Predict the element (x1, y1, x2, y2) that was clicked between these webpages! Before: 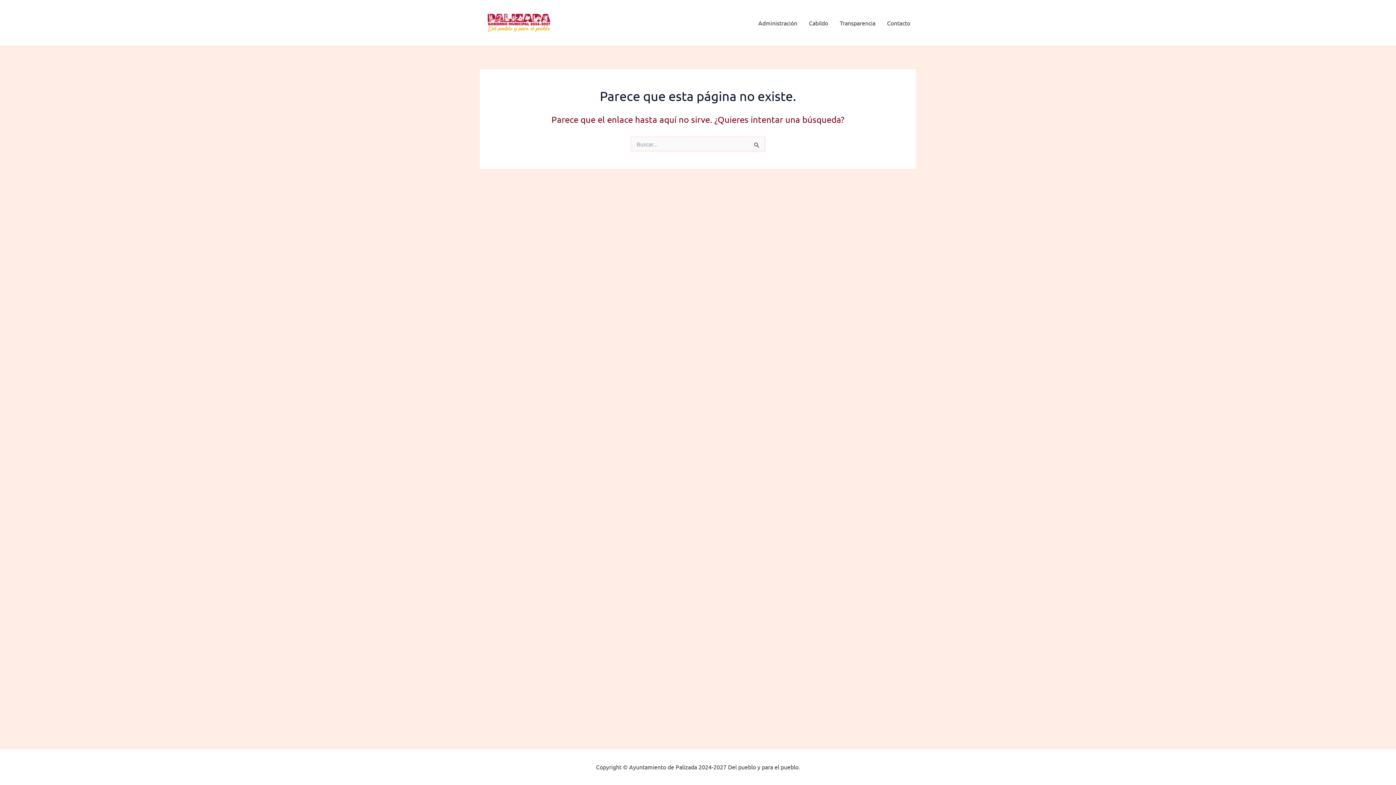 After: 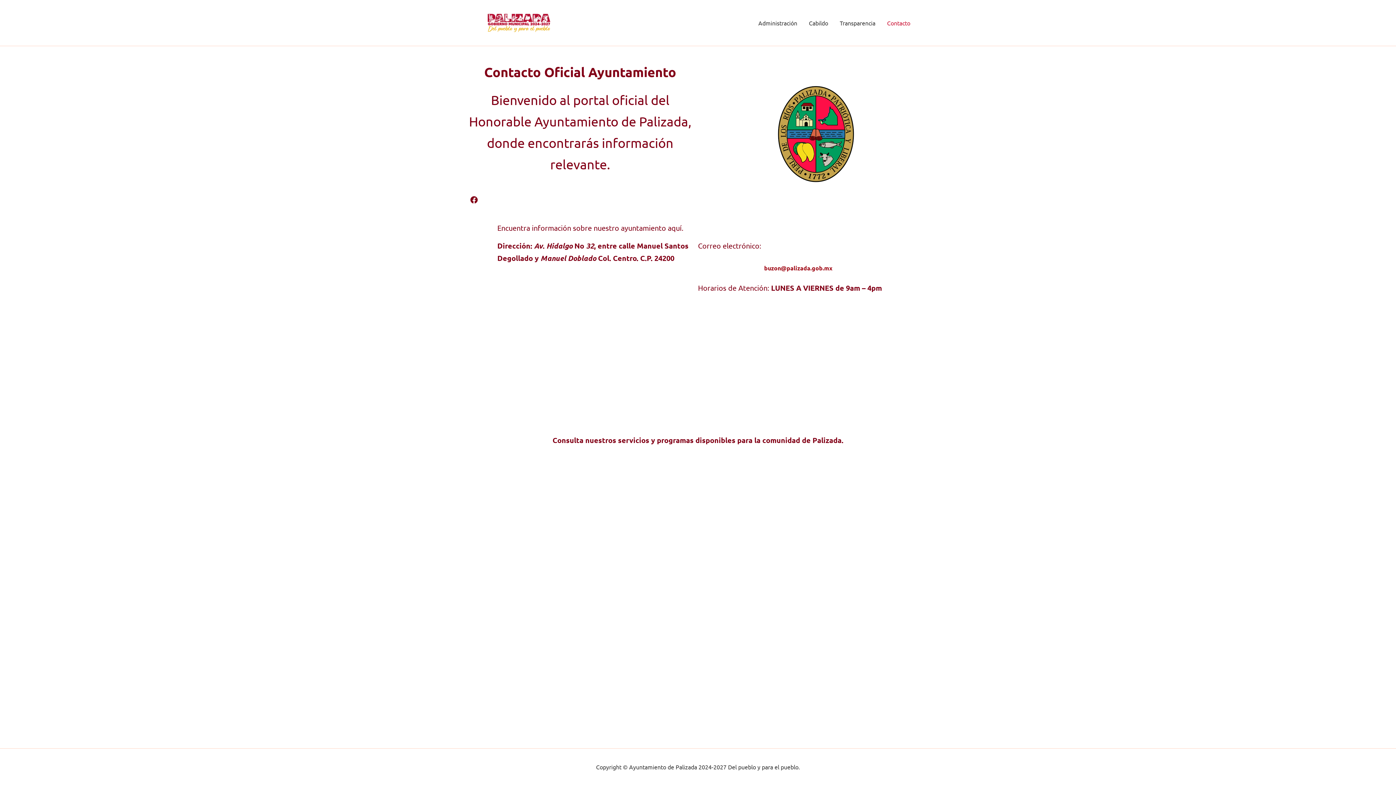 Action: label: Contacto bbox: (881, 8, 916, 37)